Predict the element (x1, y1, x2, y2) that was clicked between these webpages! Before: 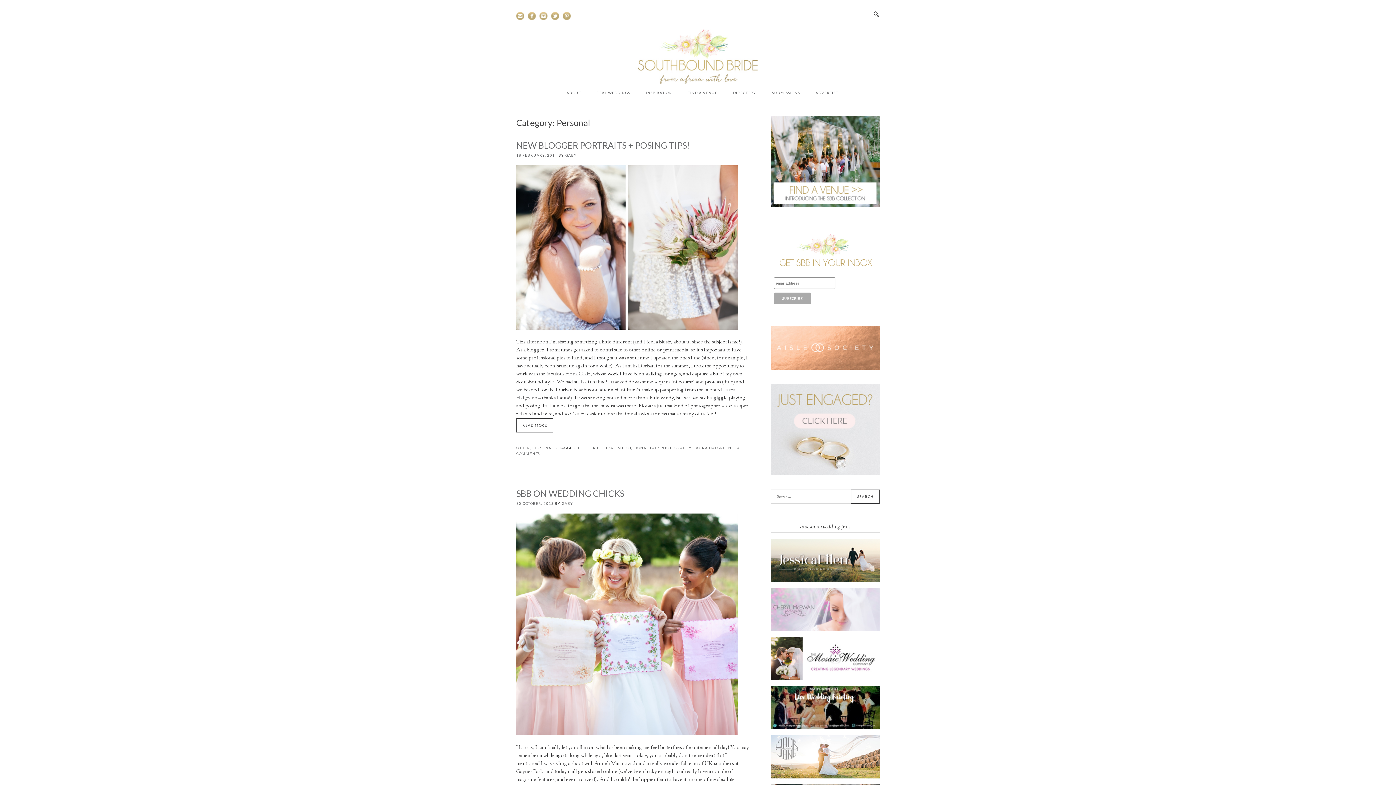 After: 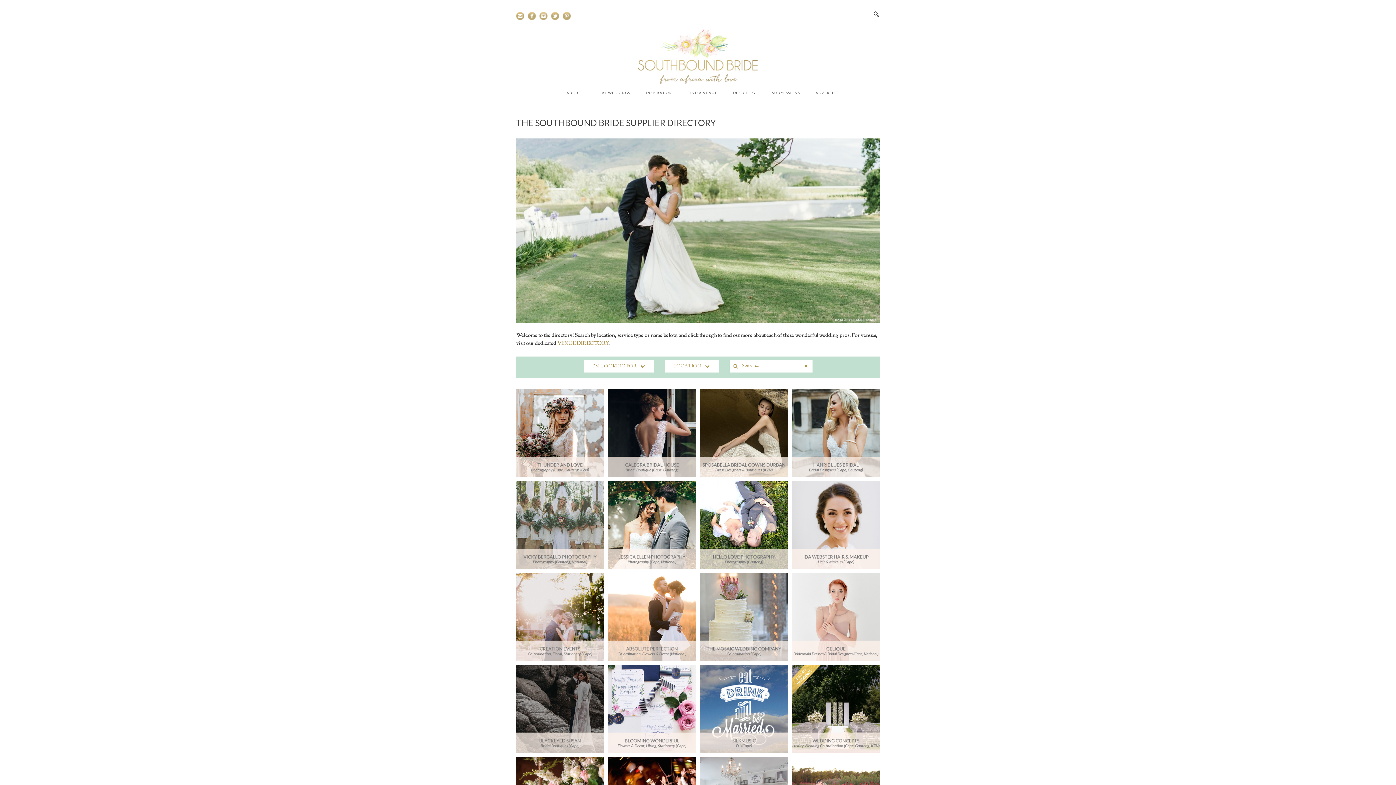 Action: bbox: (726, 84, 763, 101) label: DIRECTORY